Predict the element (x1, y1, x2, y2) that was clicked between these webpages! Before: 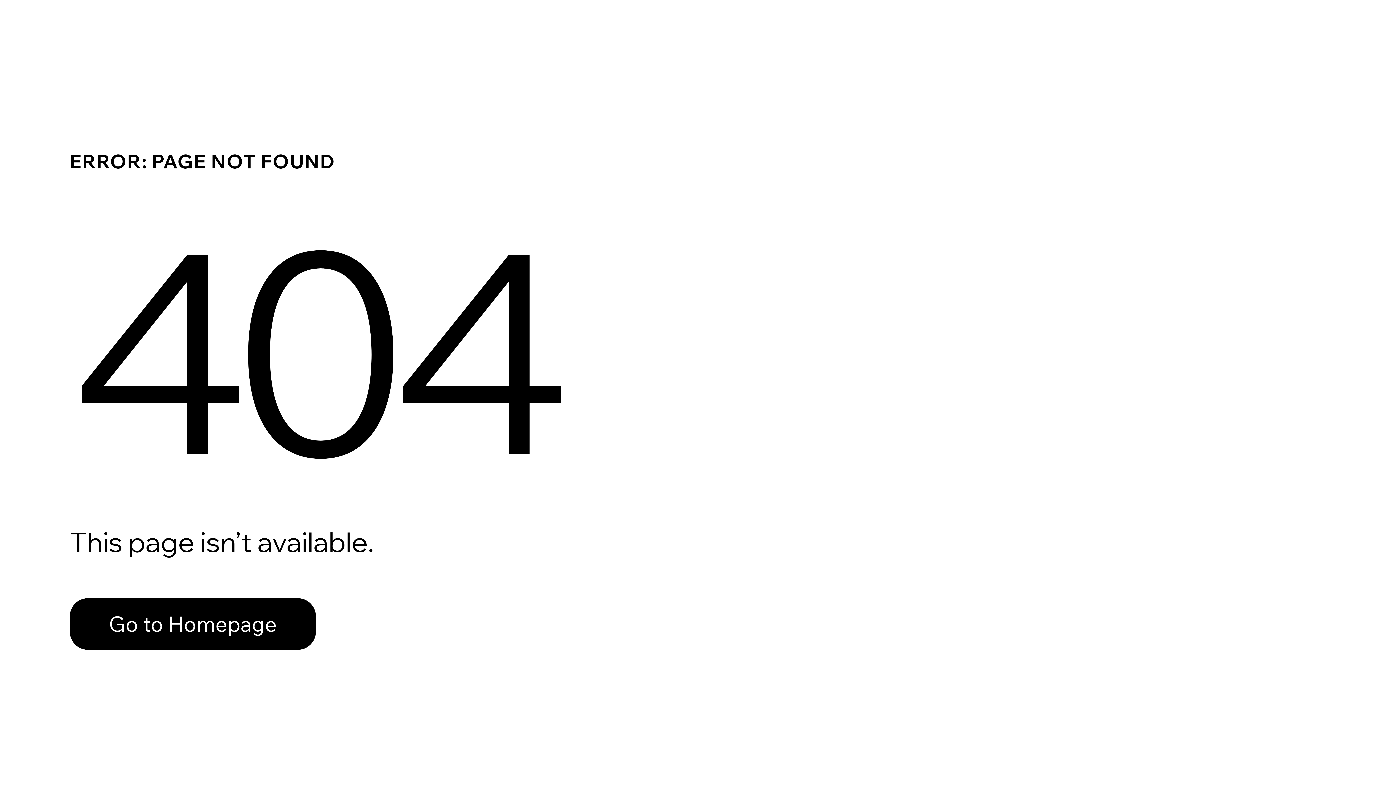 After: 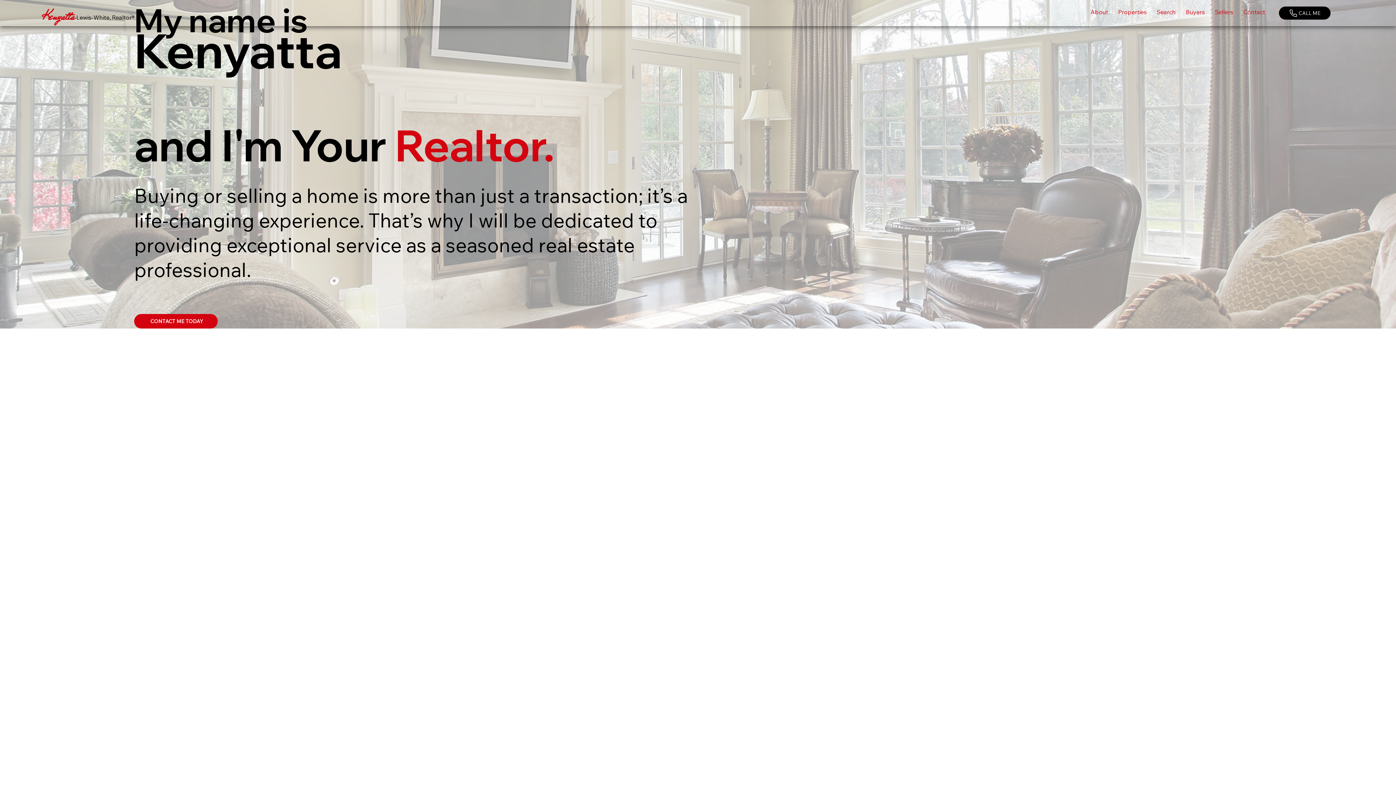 Action: label: Go to Homepage bbox: (69, 582, 768, 659)